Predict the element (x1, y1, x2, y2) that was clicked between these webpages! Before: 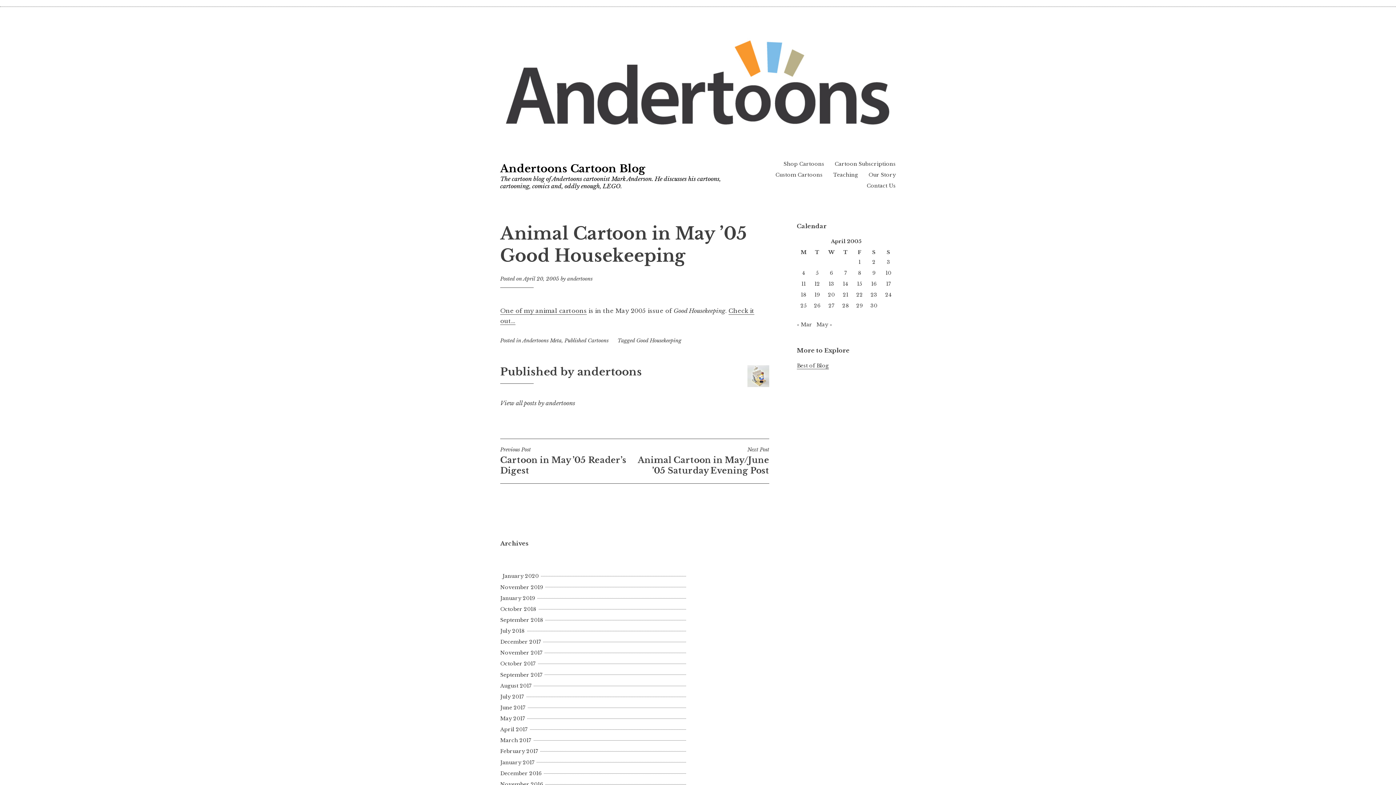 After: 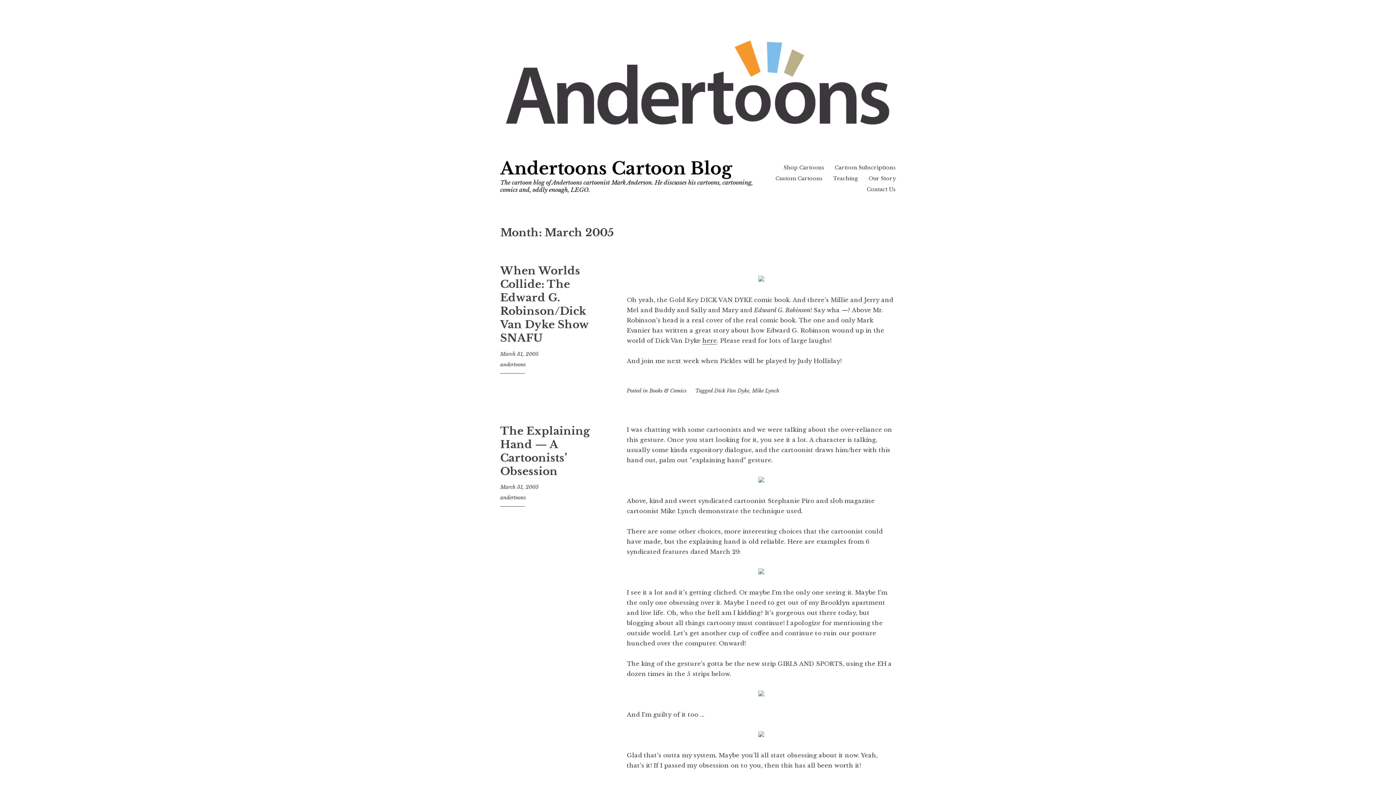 Action: label: « Mar bbox: (797, 321, 812, 327)